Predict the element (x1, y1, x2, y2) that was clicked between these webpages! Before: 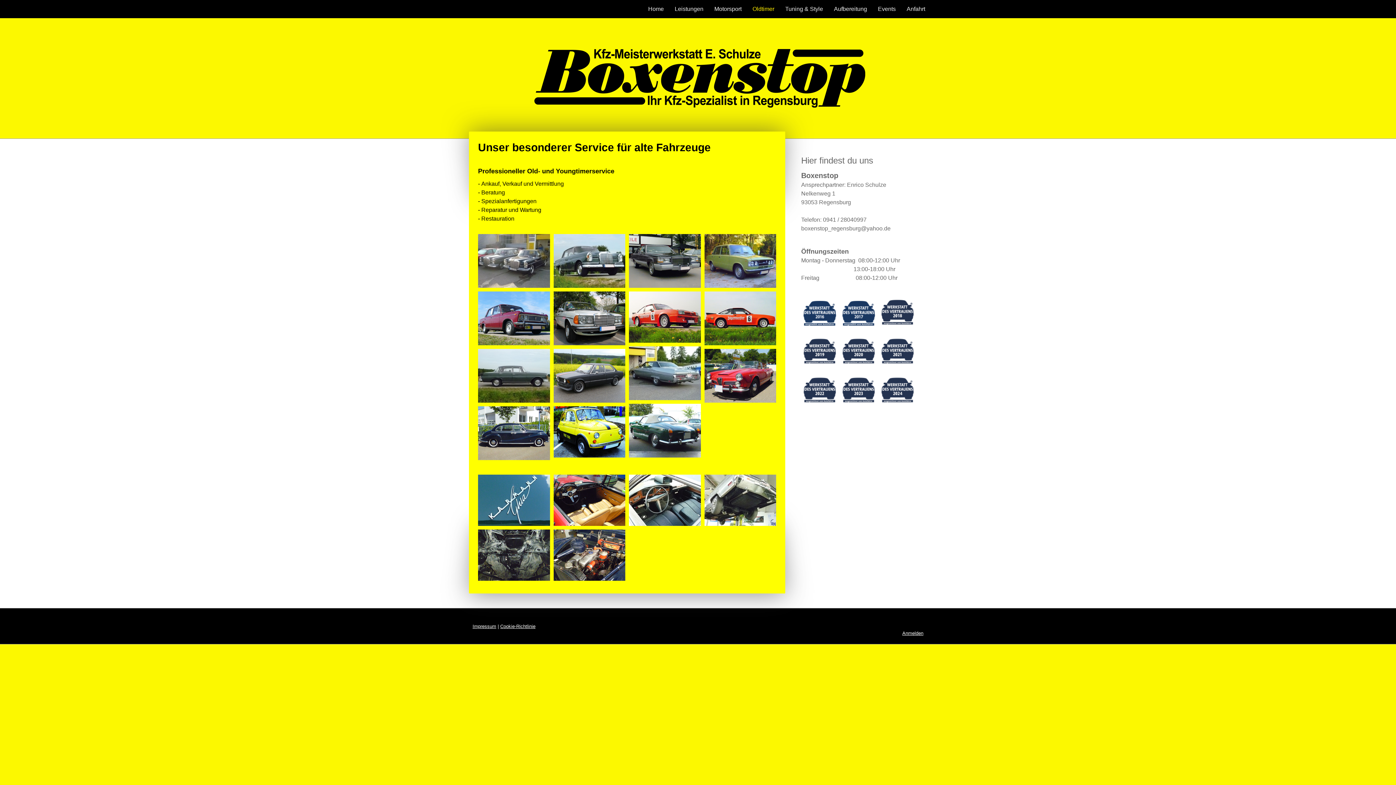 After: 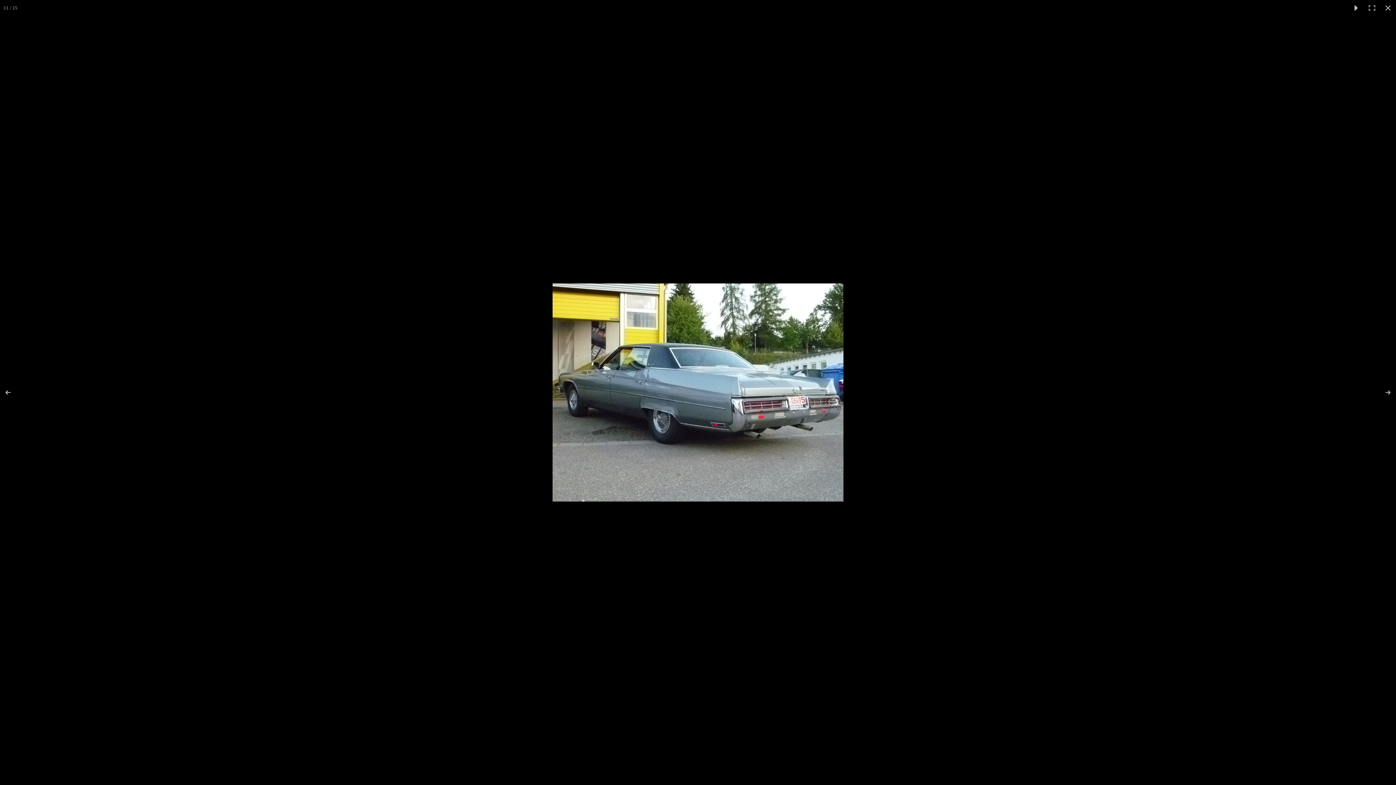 Action: bbox: (629, 346, 700, 400)